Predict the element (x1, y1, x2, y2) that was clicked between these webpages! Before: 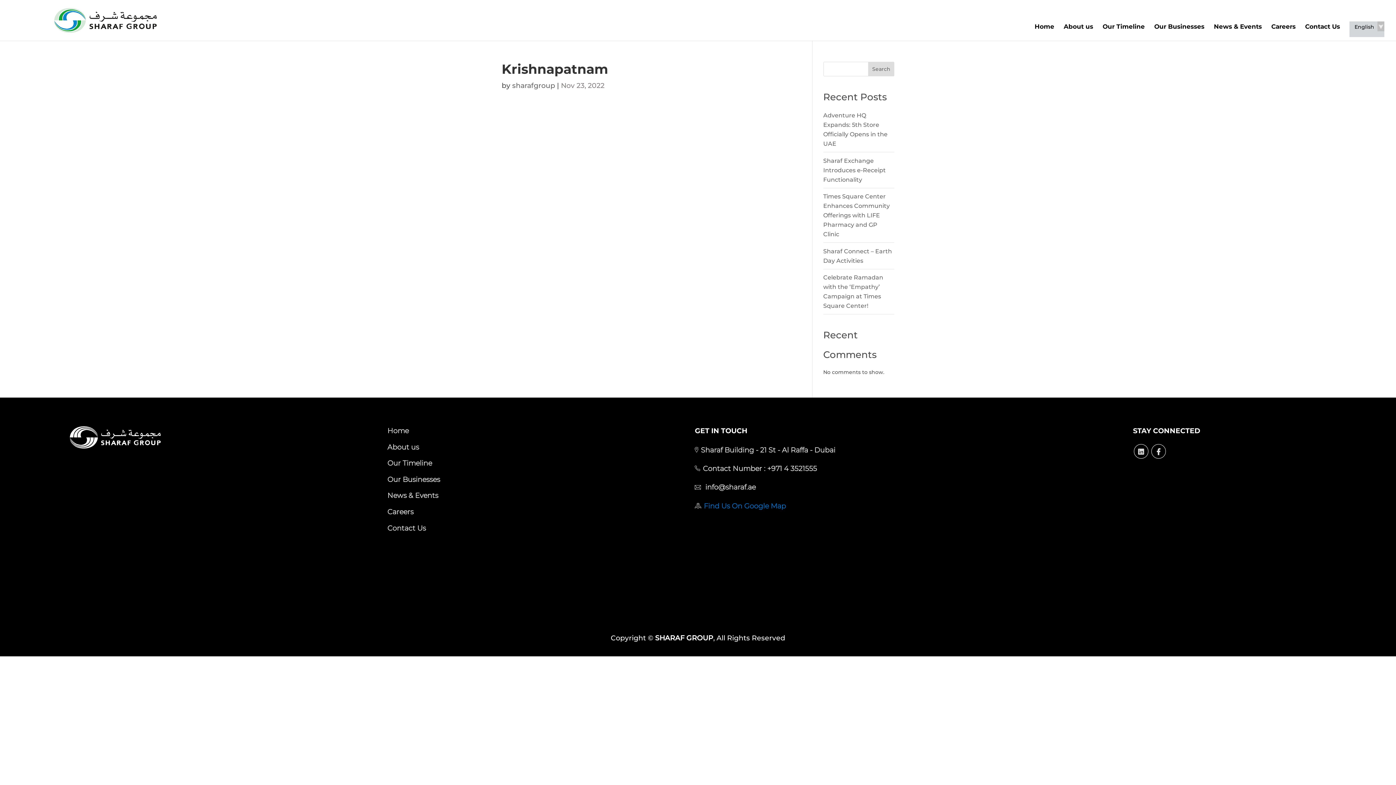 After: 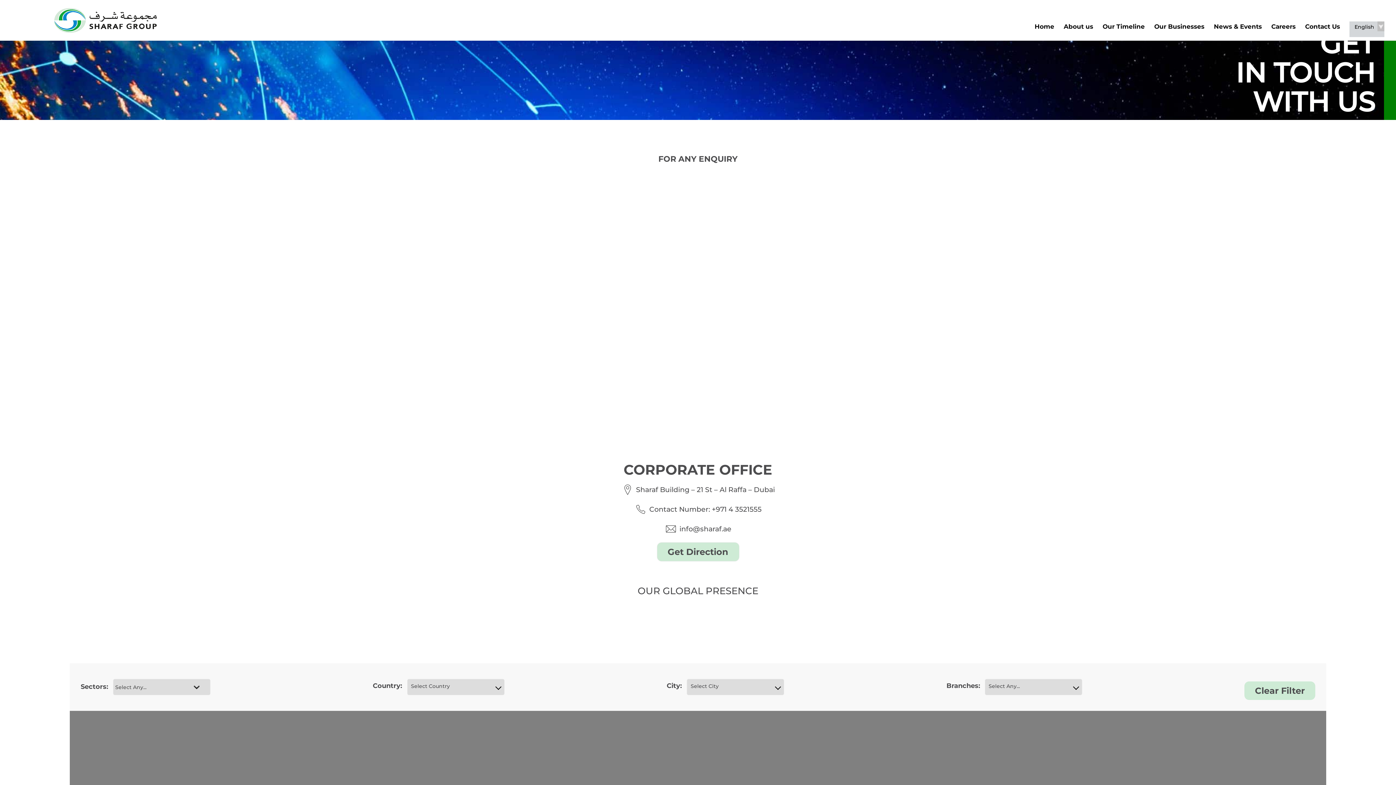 Action: label: Contact Us bbox: (1305, 20, 1340, 37)